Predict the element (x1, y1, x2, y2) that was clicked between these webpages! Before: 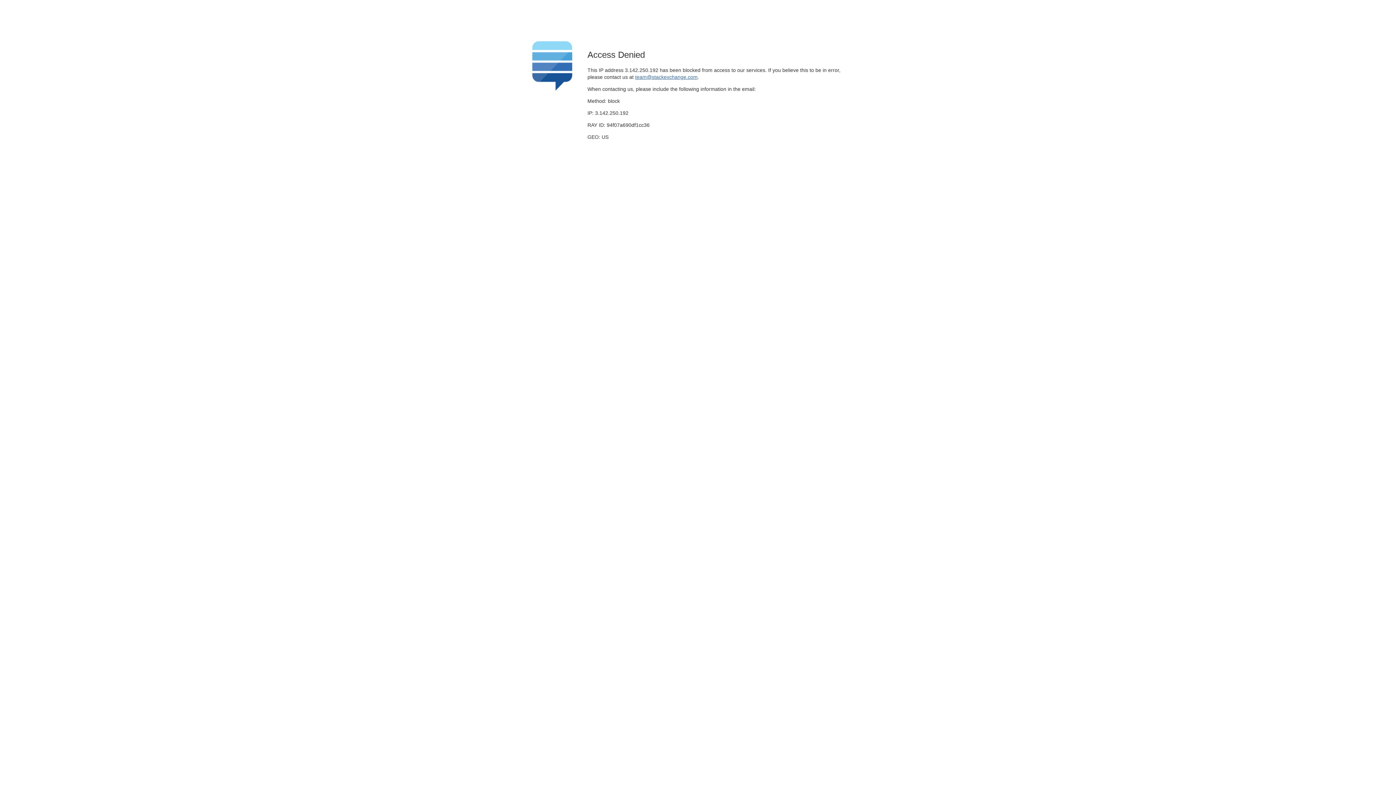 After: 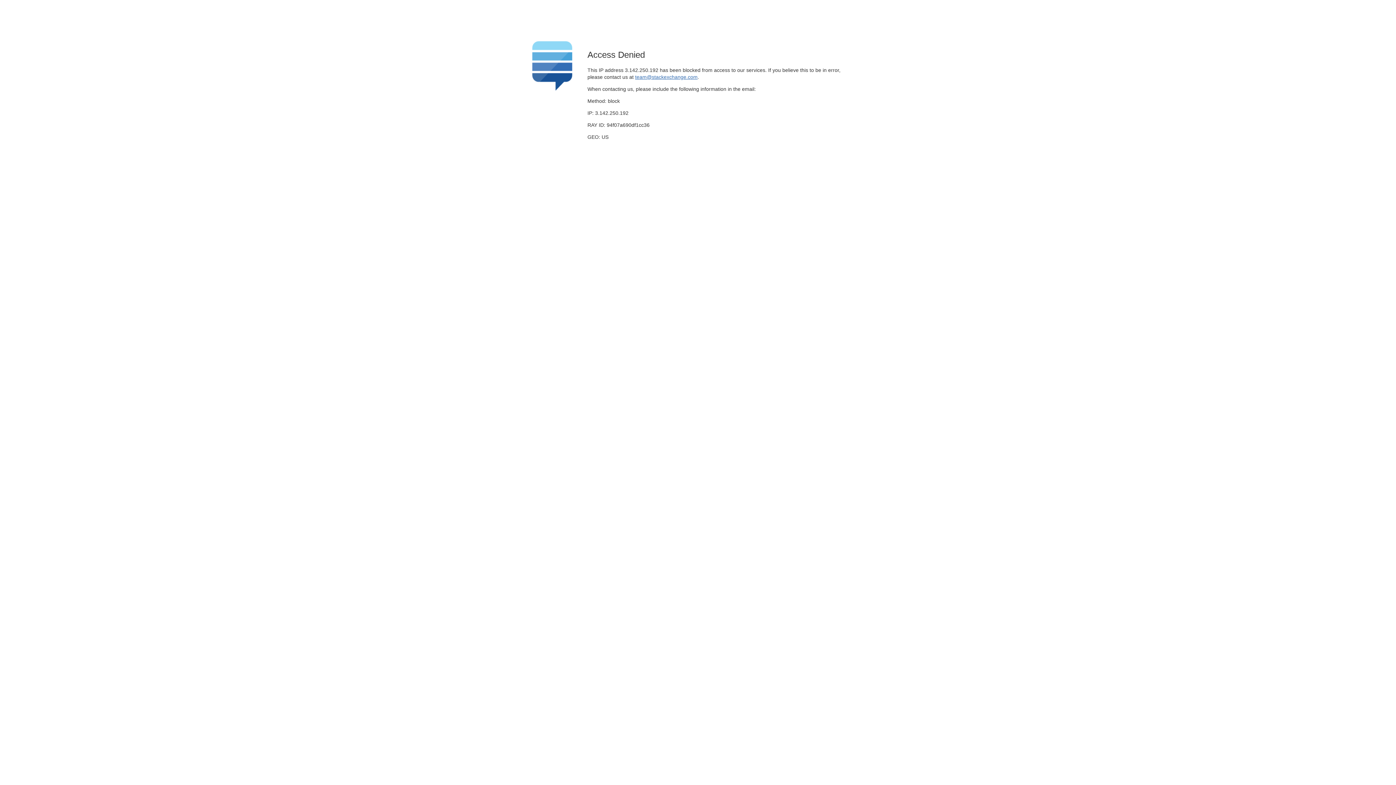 Action: bbox: (635, 74, 697, 79) label: team@stackexchange.com